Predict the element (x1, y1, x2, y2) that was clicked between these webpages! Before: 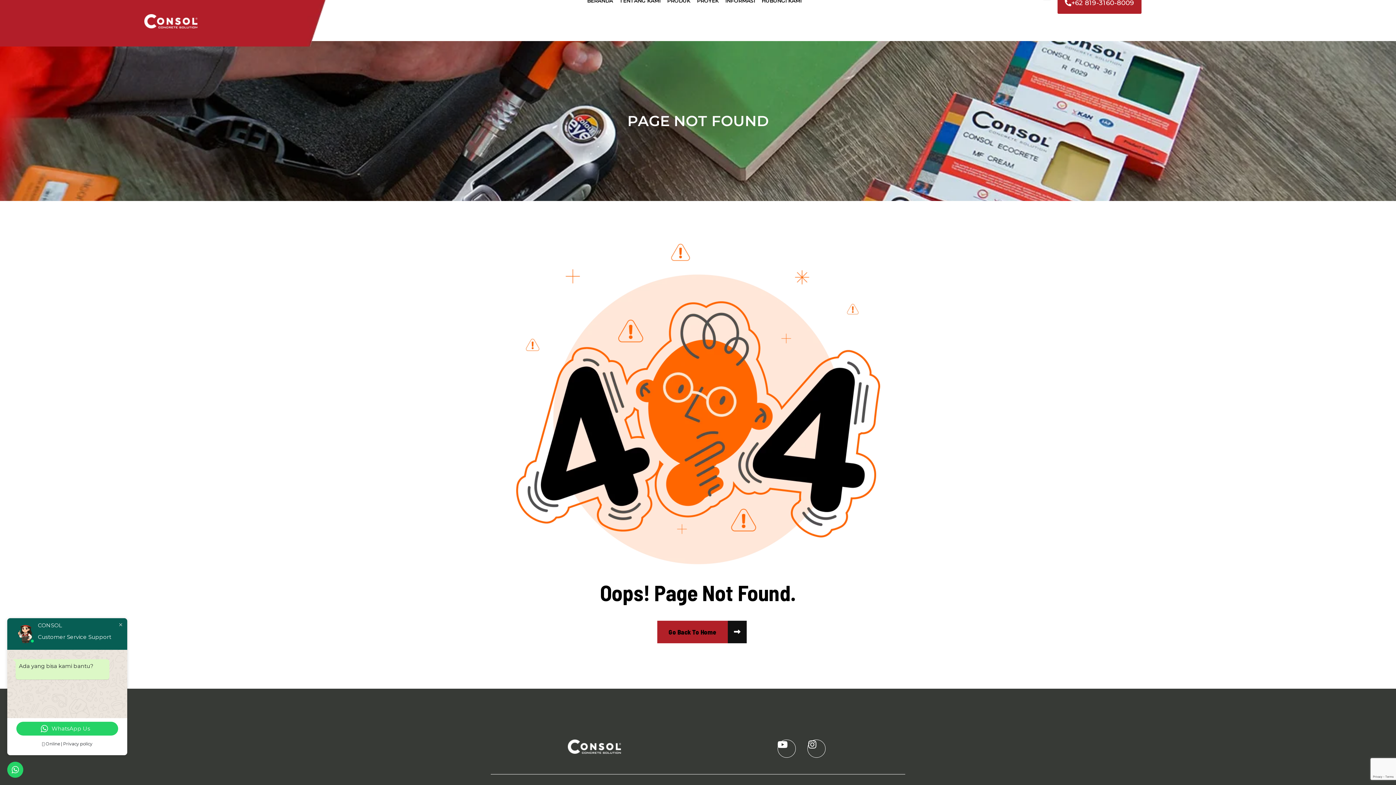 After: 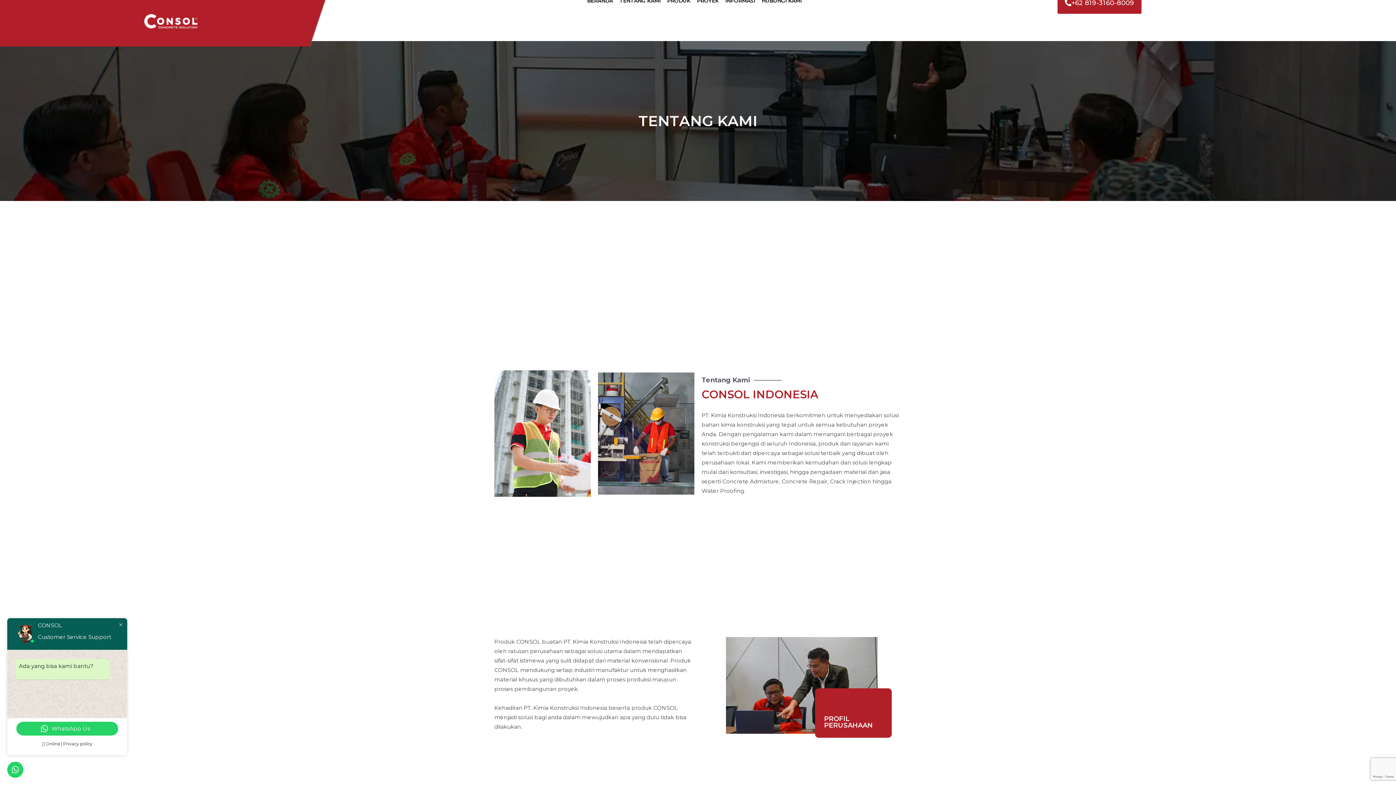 Action: bbox: (616, -7, 664, 9) label: TENTANG KAMI